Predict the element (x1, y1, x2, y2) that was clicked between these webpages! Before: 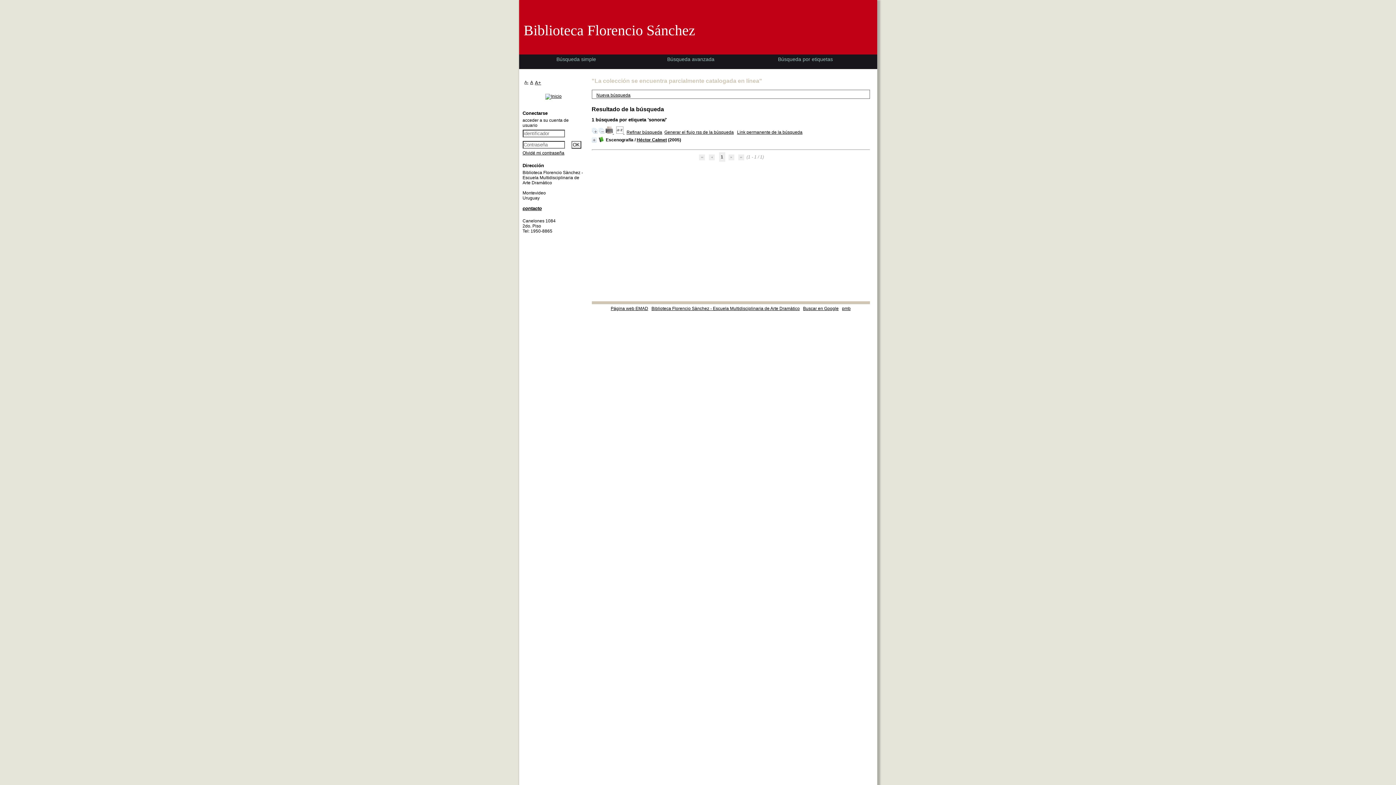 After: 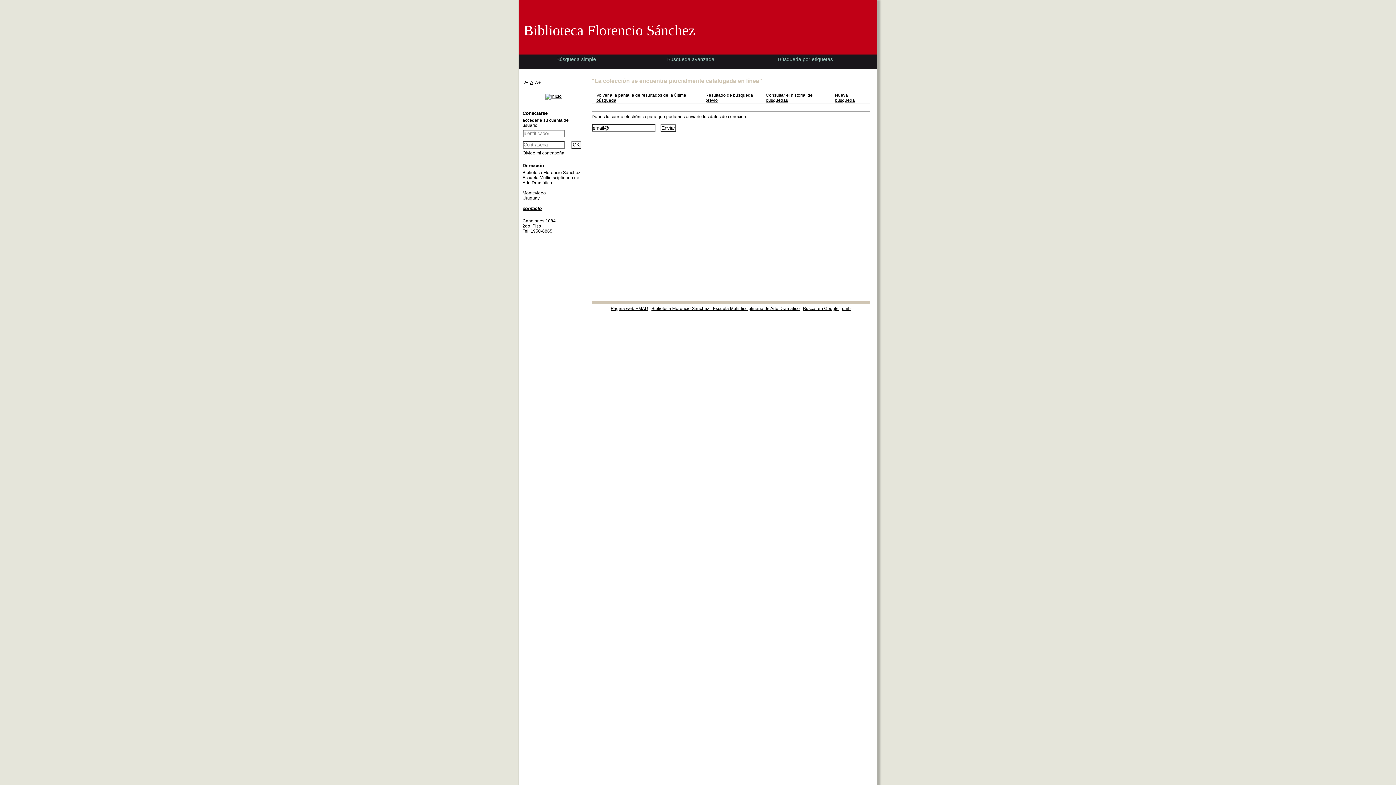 Action: bbox: (522, 150, 564, 155) label: Olvidé mi contraseña